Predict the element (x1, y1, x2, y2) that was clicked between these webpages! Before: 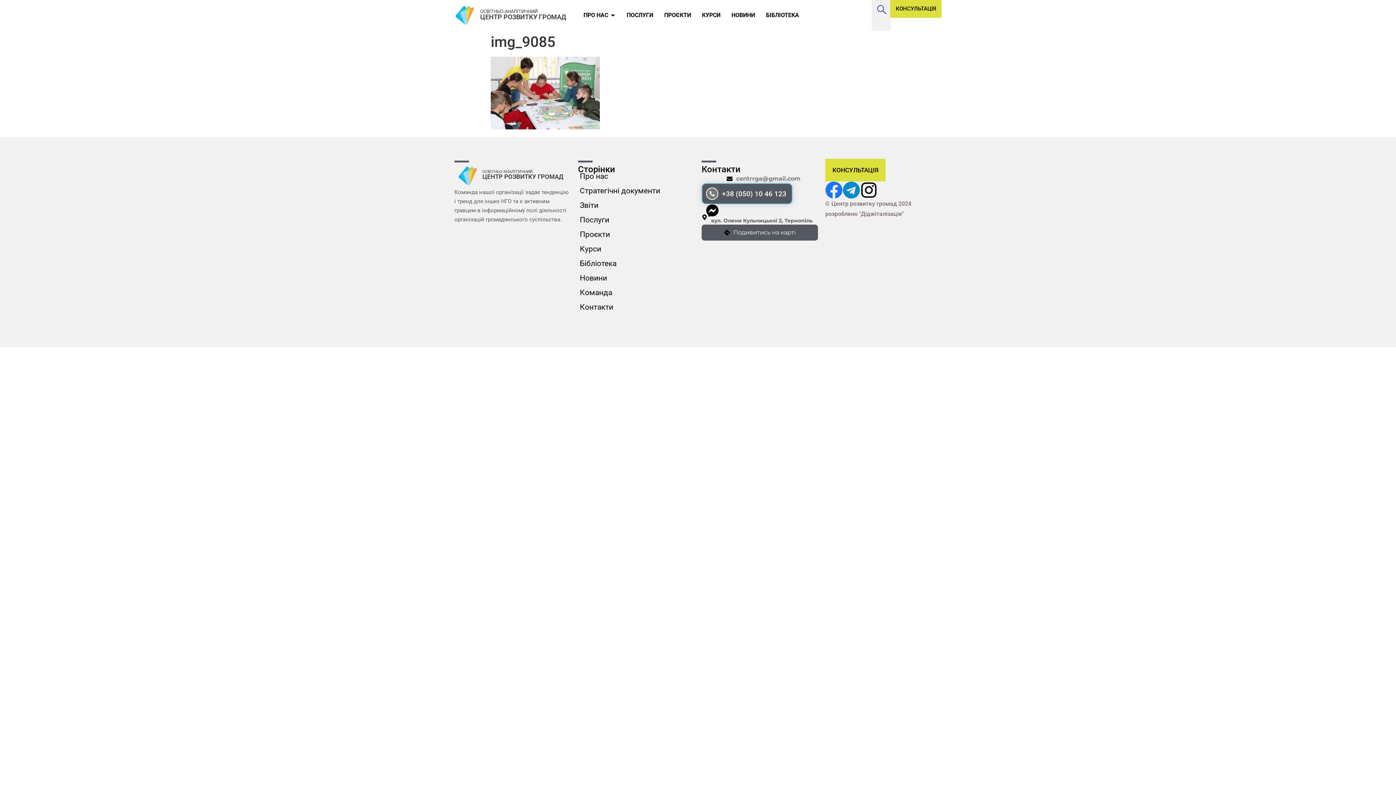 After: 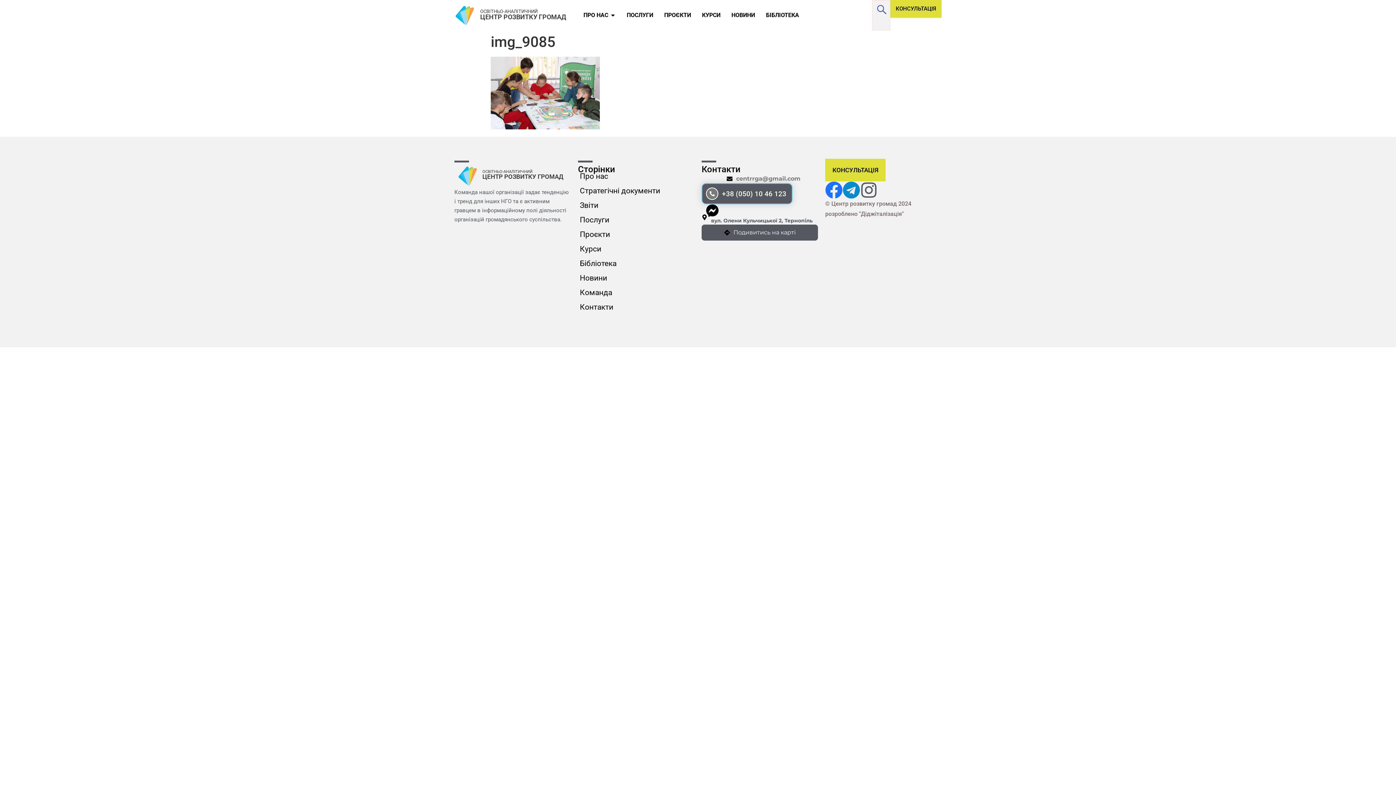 Action: bbox: (860, 181, 877, 199)